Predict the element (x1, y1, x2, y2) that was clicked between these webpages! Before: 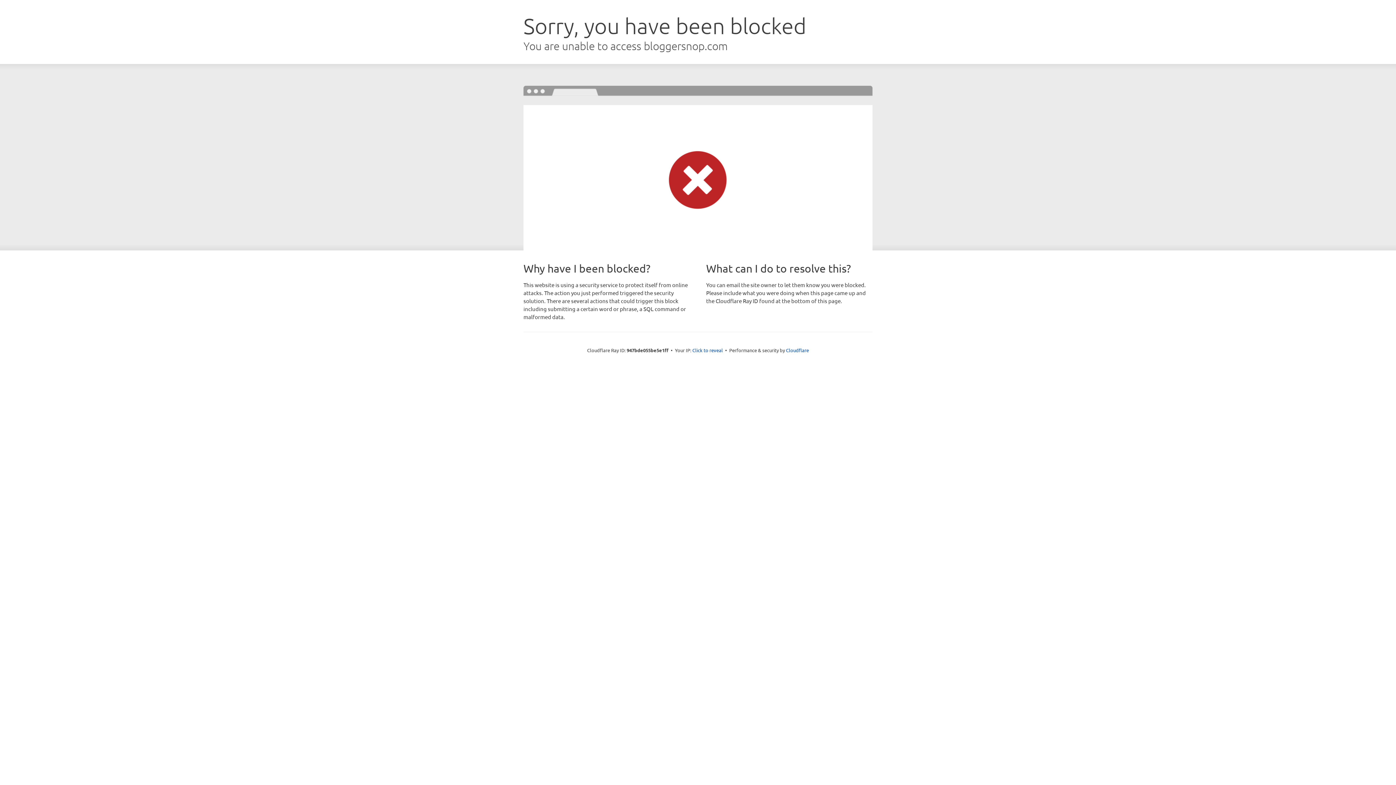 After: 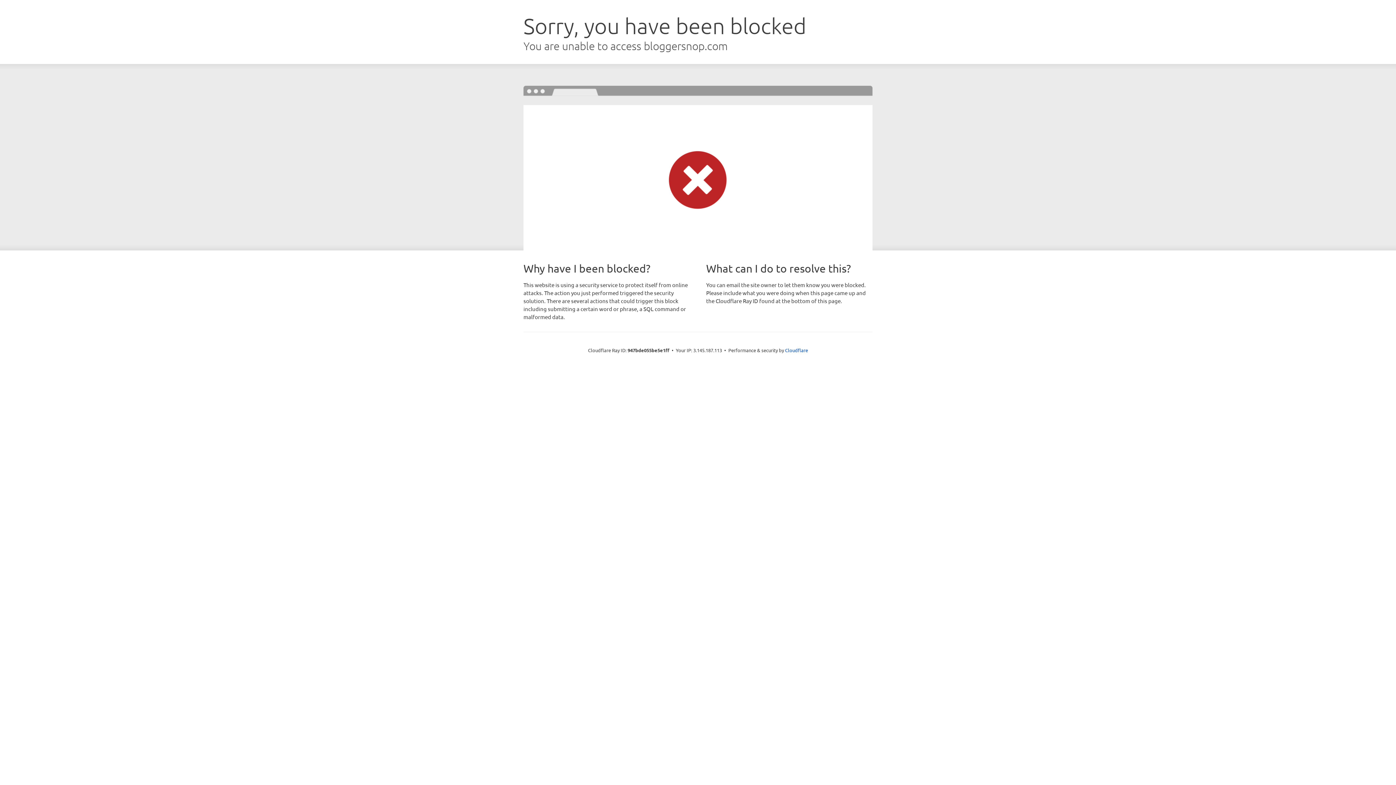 Action: label: Click to reveal bbox: (692, 346, 723, 353)